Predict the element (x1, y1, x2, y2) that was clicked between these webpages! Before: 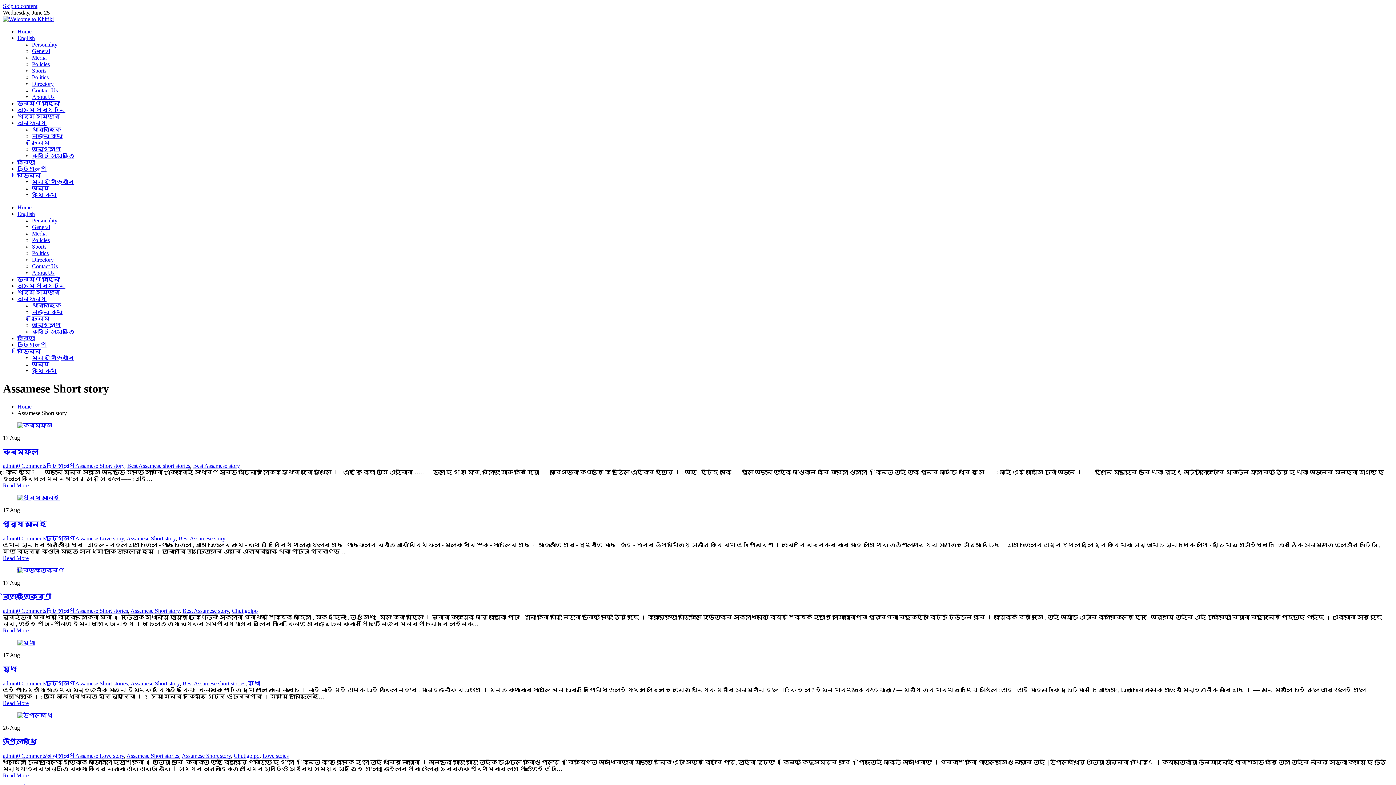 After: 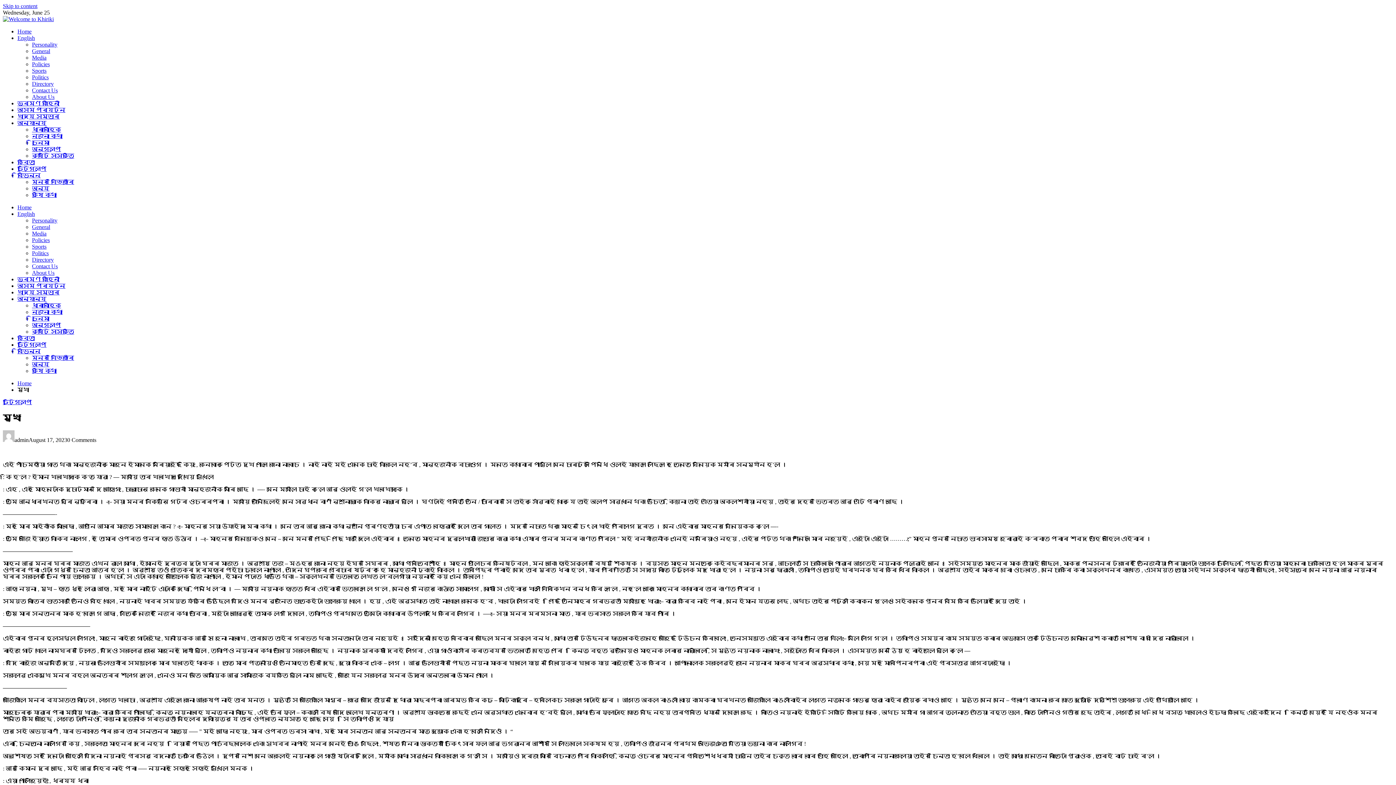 Action: bbox: (2, 700, 28, 706) label: Read More